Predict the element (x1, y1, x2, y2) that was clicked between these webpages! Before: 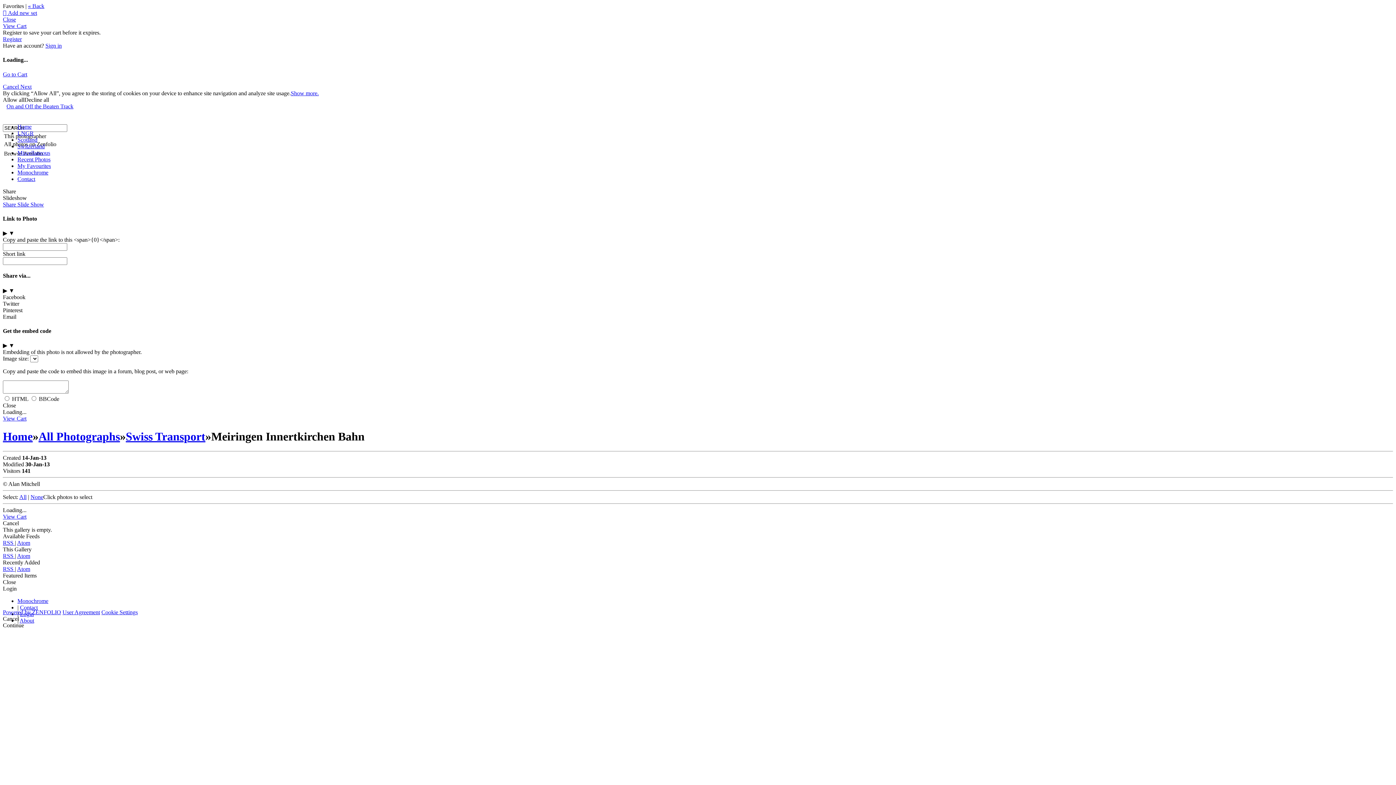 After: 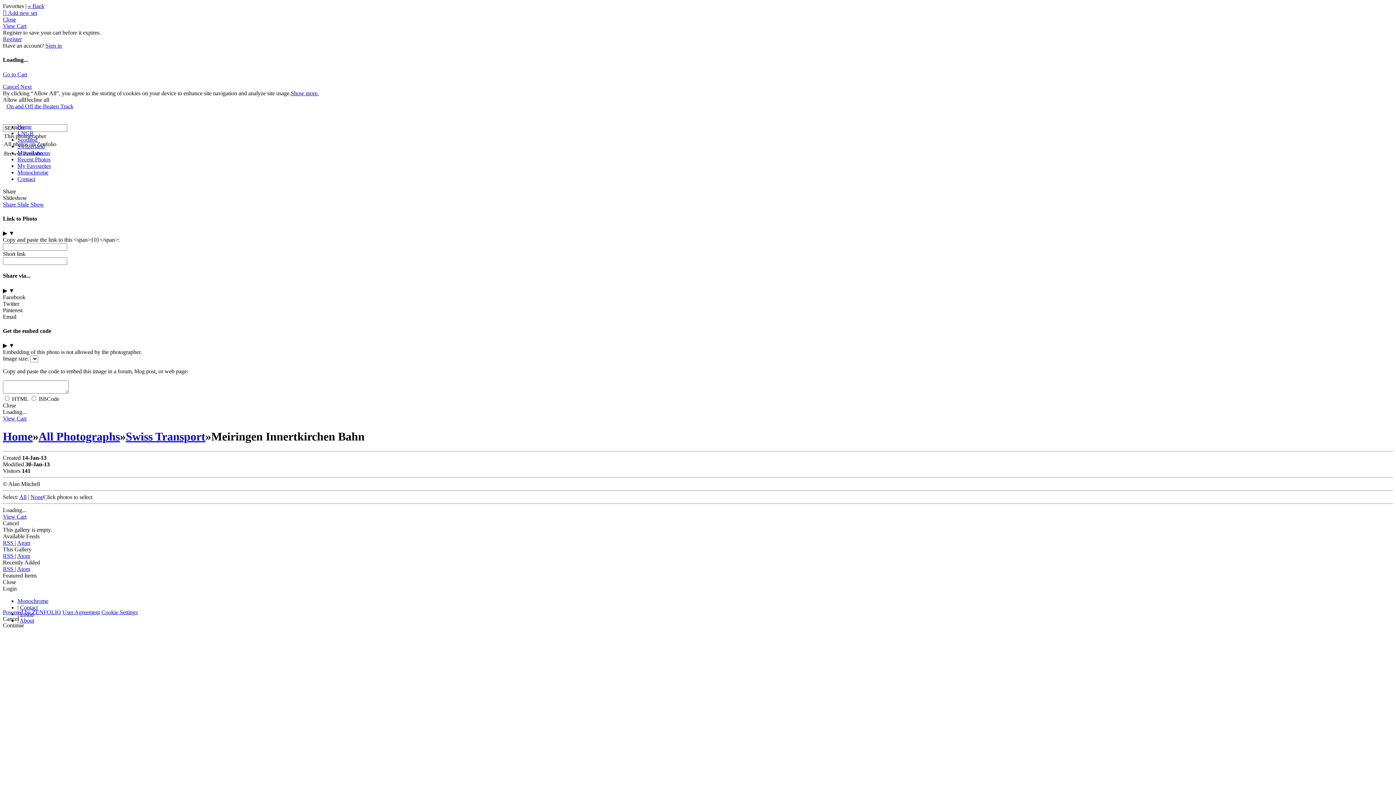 Action: label: Powered by ZENFOLIO bbox: (2, 609, 61, 615)